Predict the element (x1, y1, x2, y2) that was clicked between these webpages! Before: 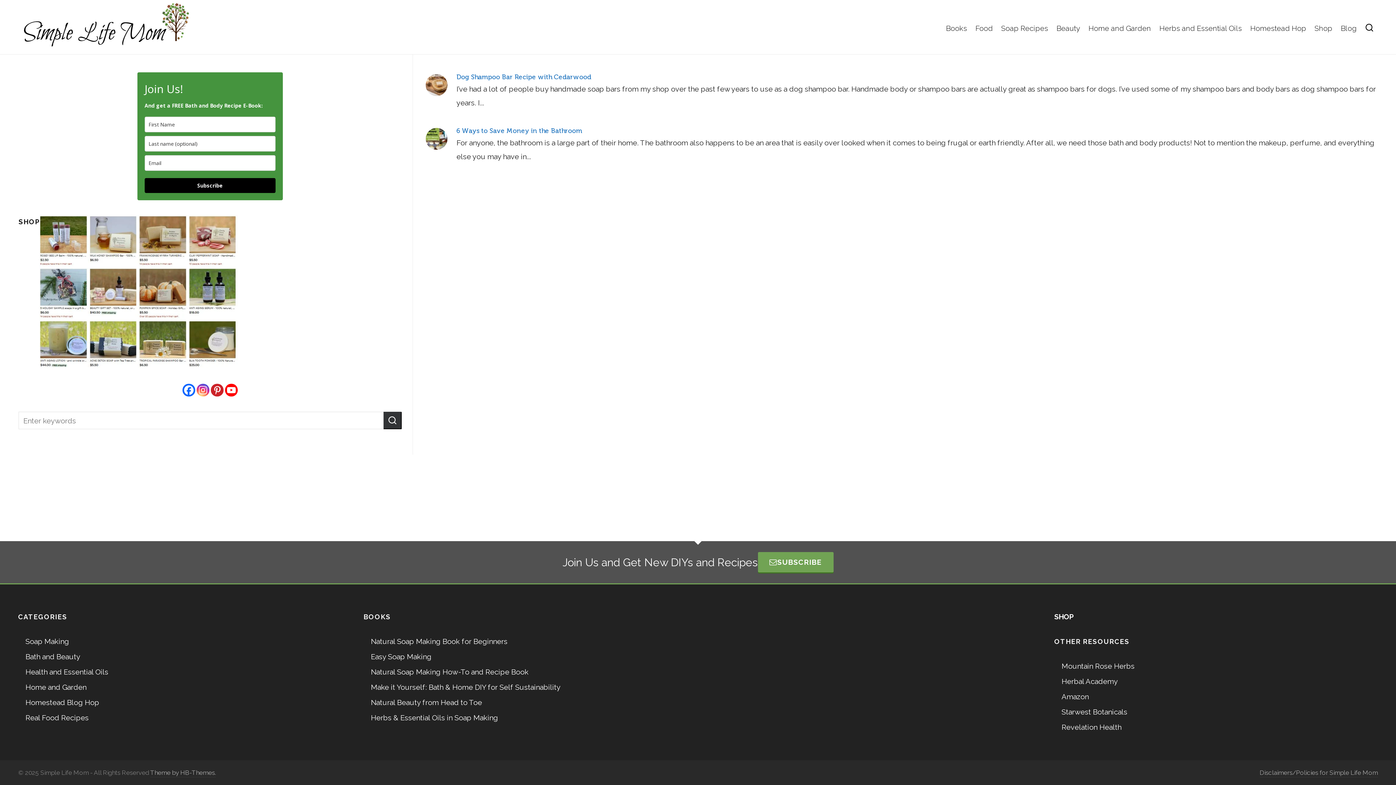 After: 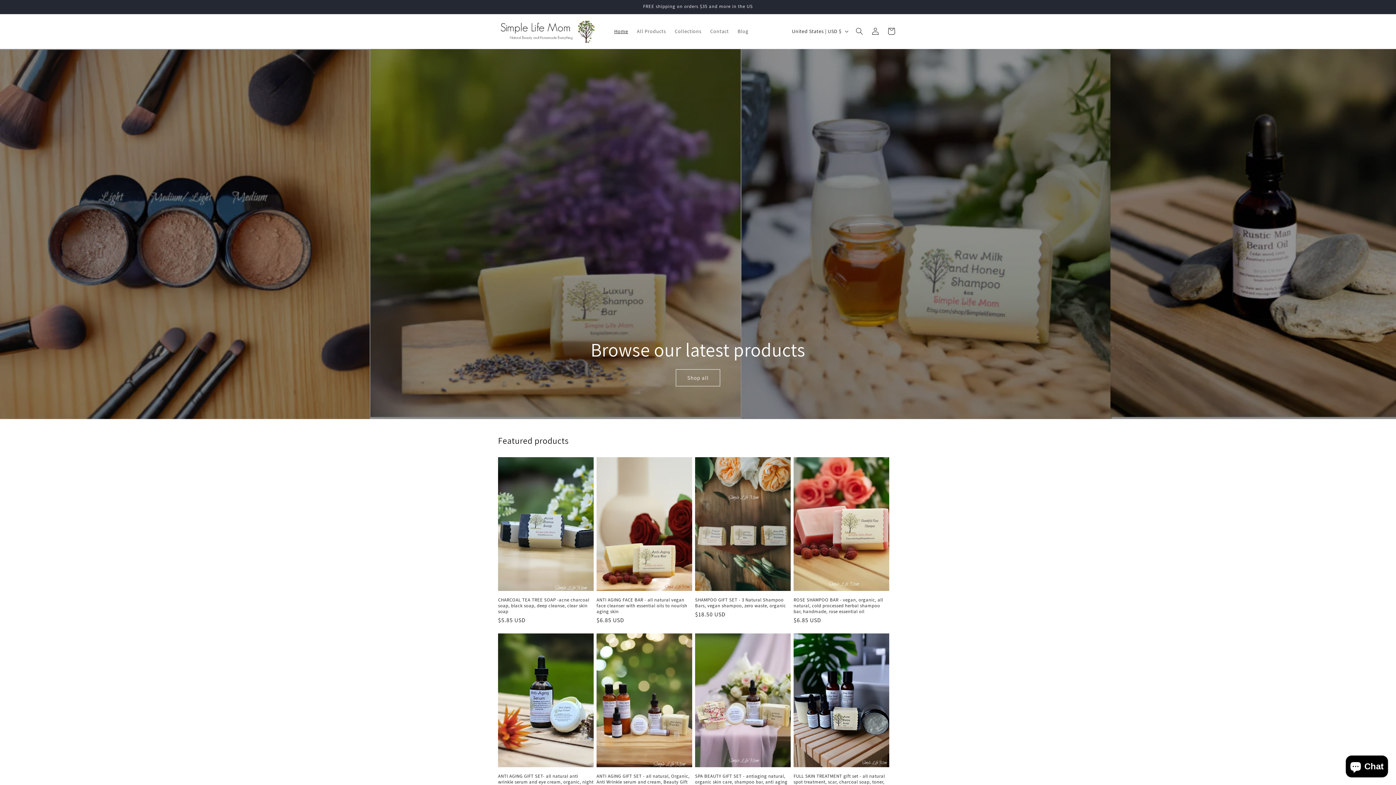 Action: bbox: (1054, 612, 1073, 621) label: SHOP